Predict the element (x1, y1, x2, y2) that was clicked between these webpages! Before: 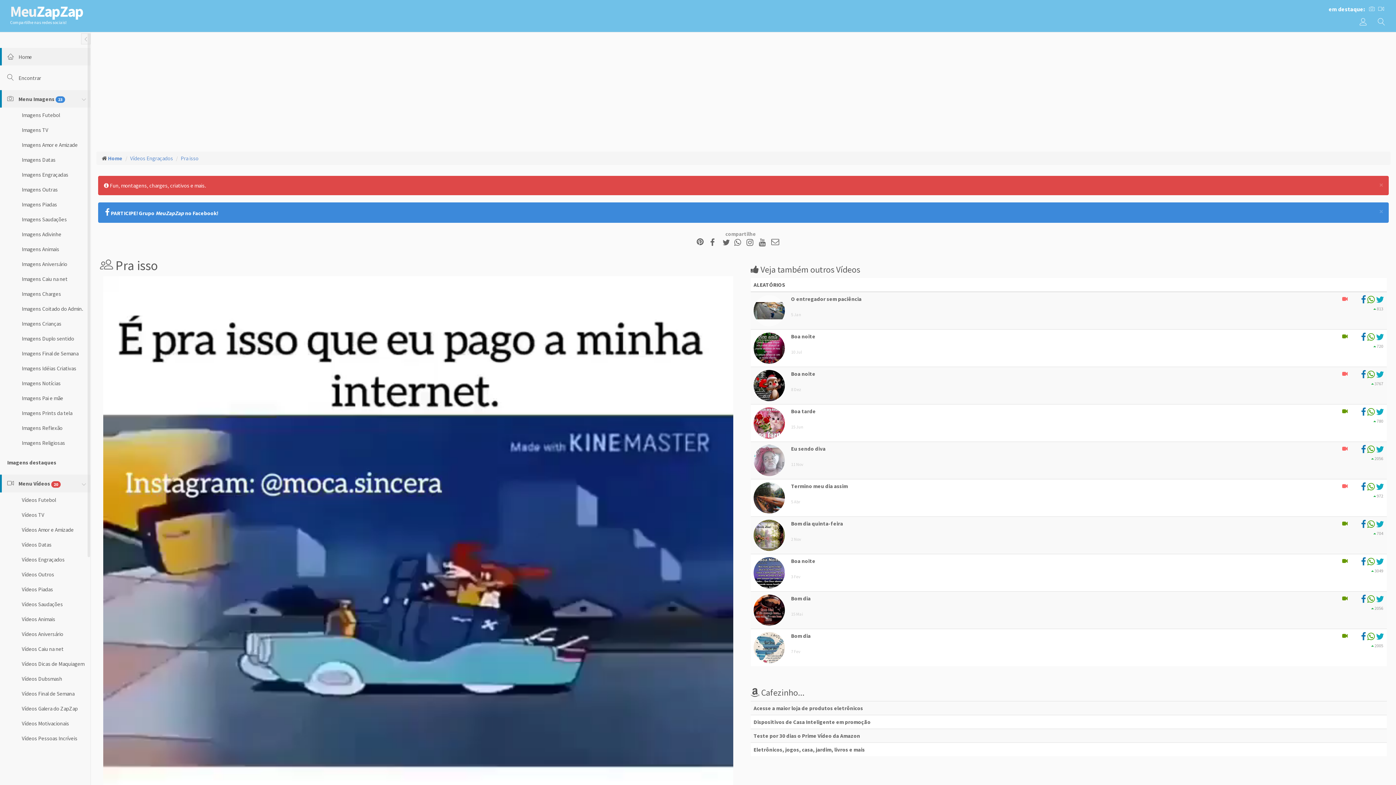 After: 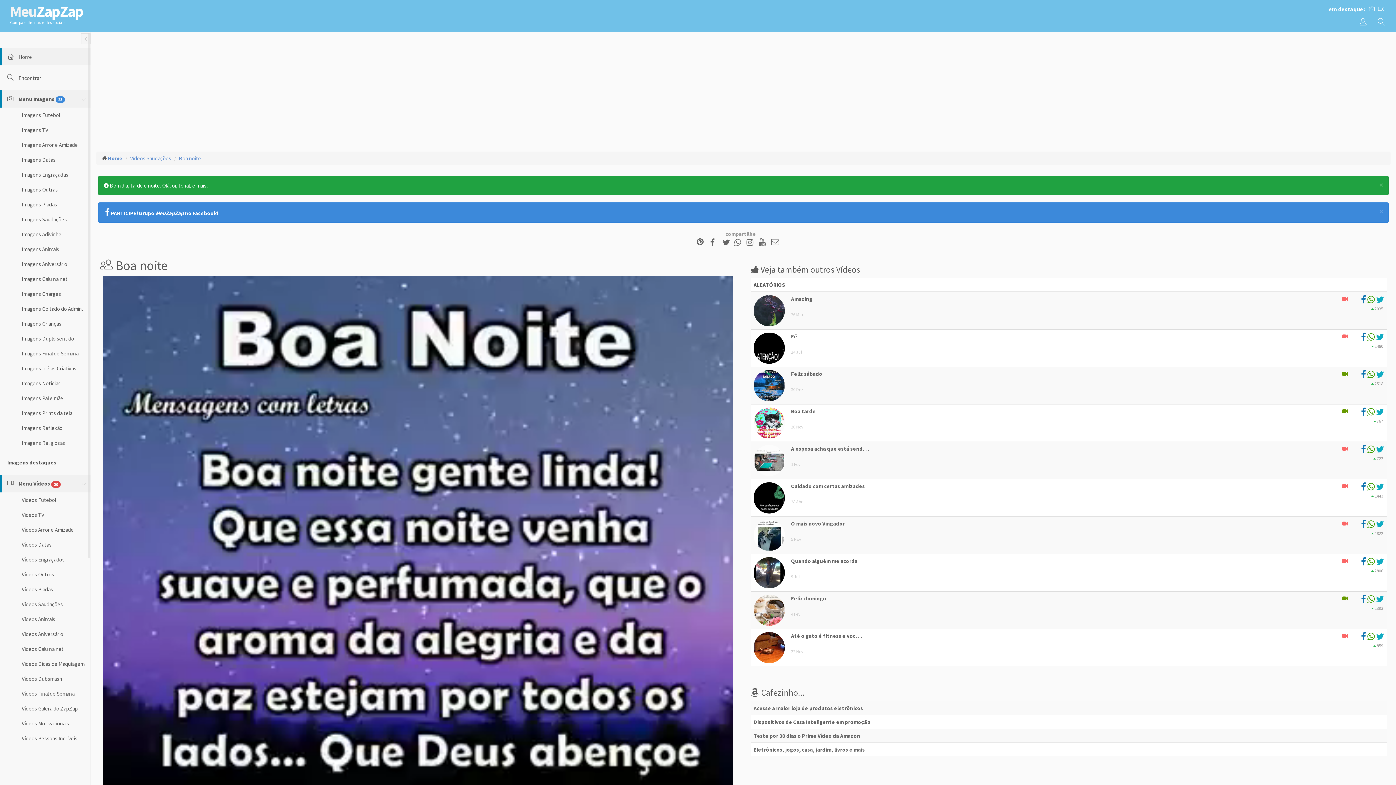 Action: label: Boa noite bbox: (791, 557, 815, 564)